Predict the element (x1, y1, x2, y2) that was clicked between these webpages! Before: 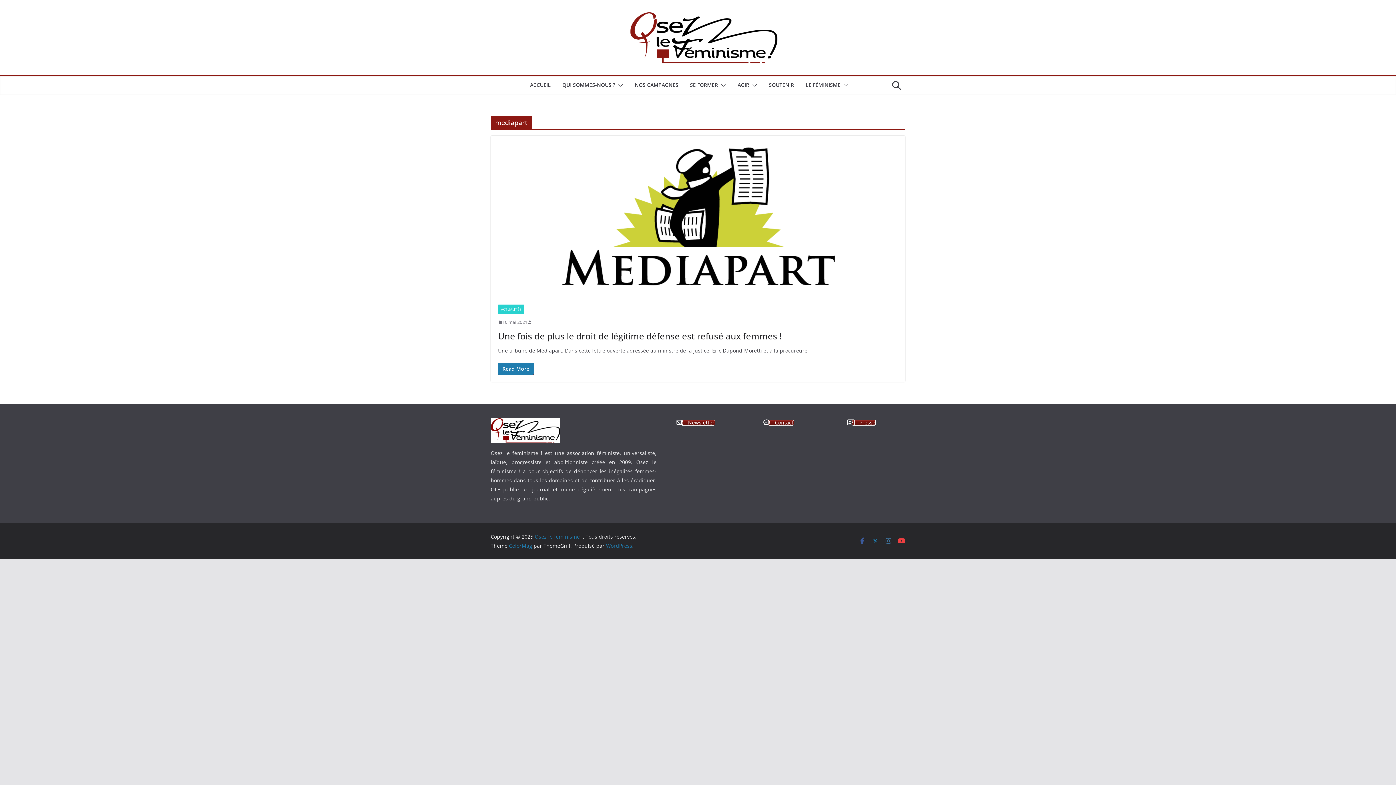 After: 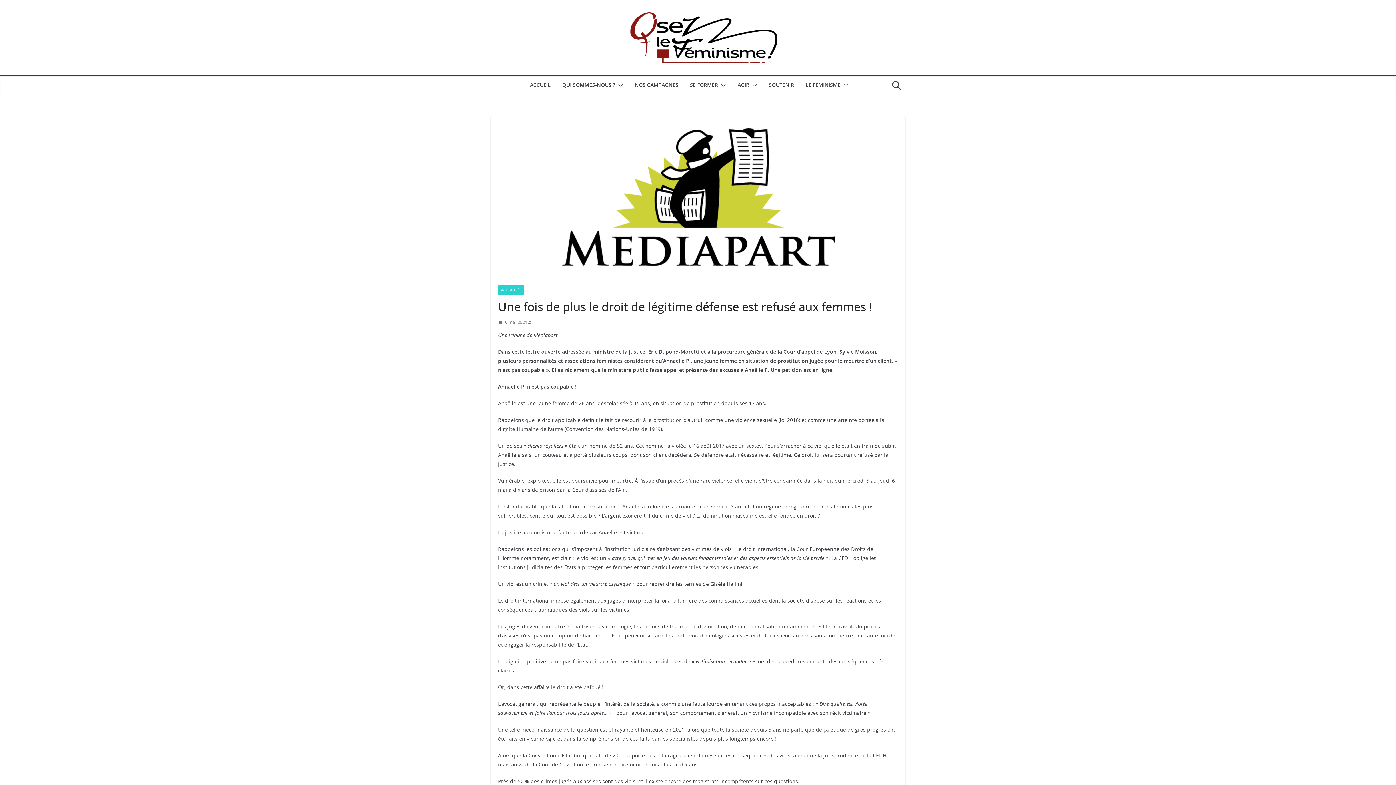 Action: bbox: (498, 318, 527, 326) label: 10 mai 2021